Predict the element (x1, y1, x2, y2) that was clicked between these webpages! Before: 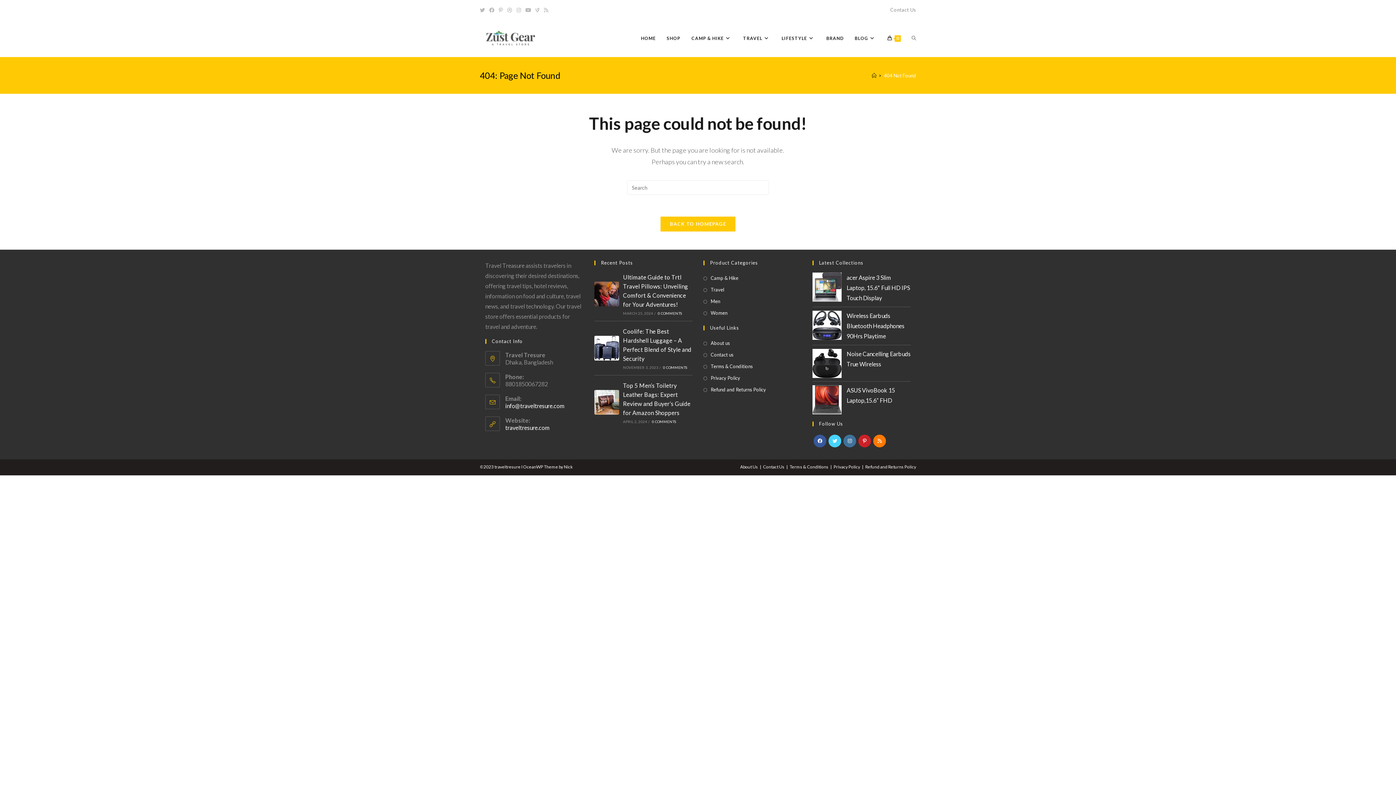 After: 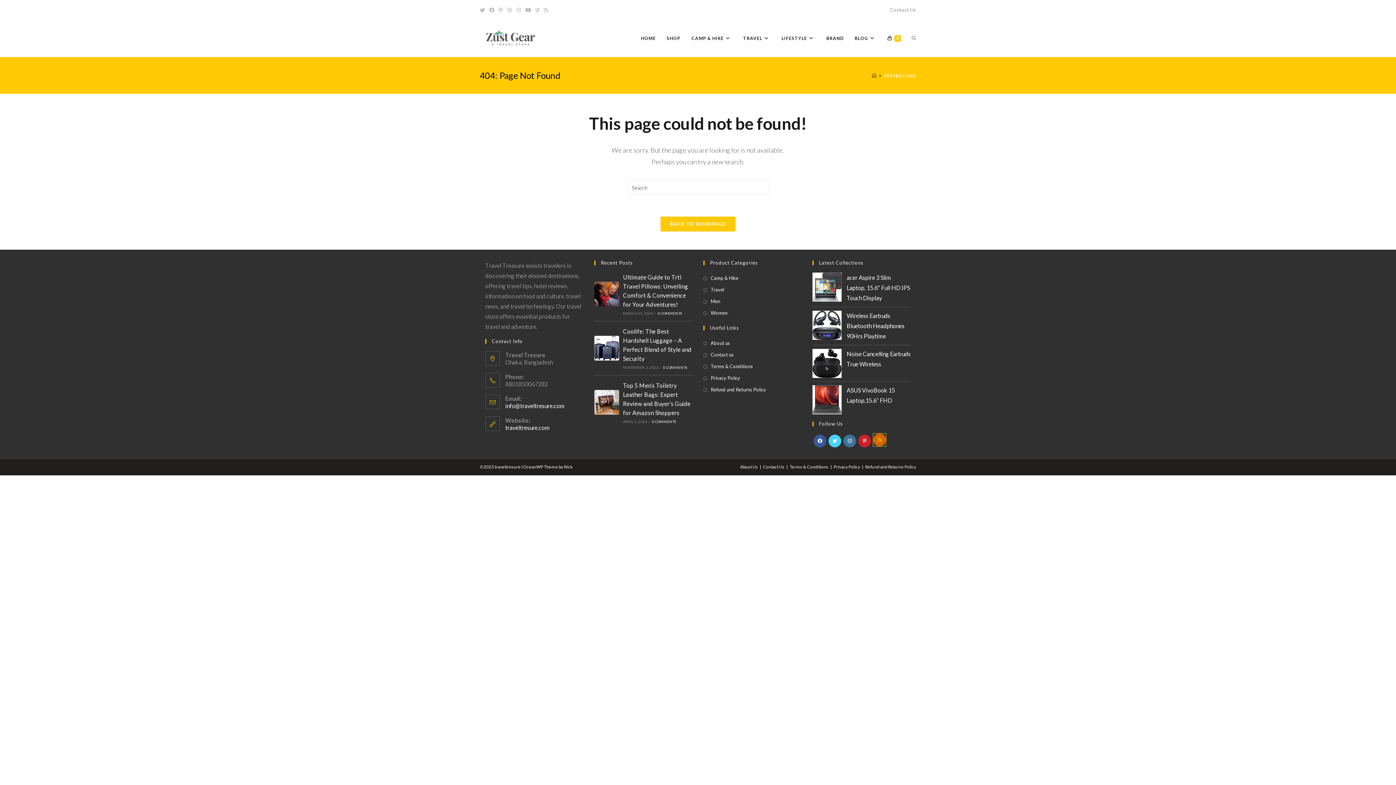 Action: label: RSS bbox: (873, 434, 886, 447)